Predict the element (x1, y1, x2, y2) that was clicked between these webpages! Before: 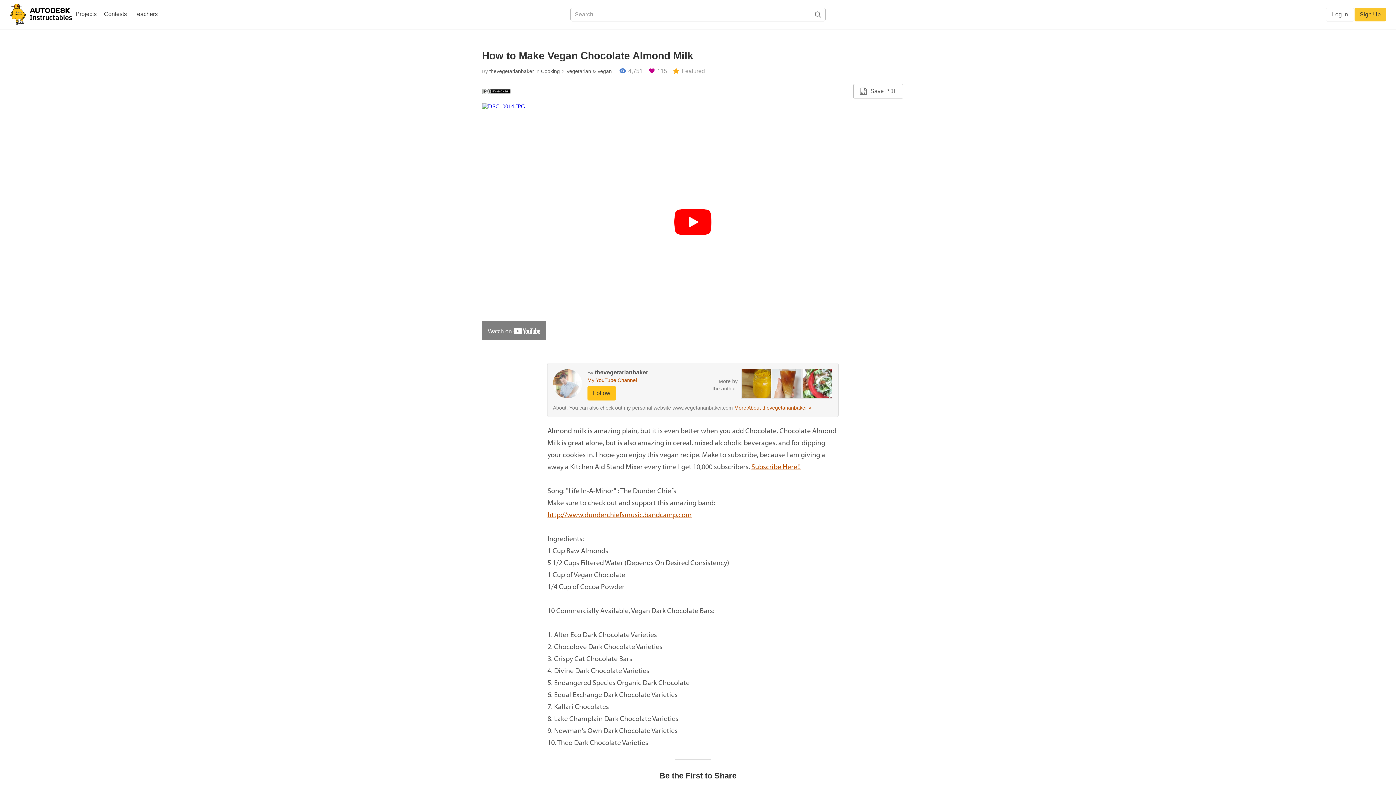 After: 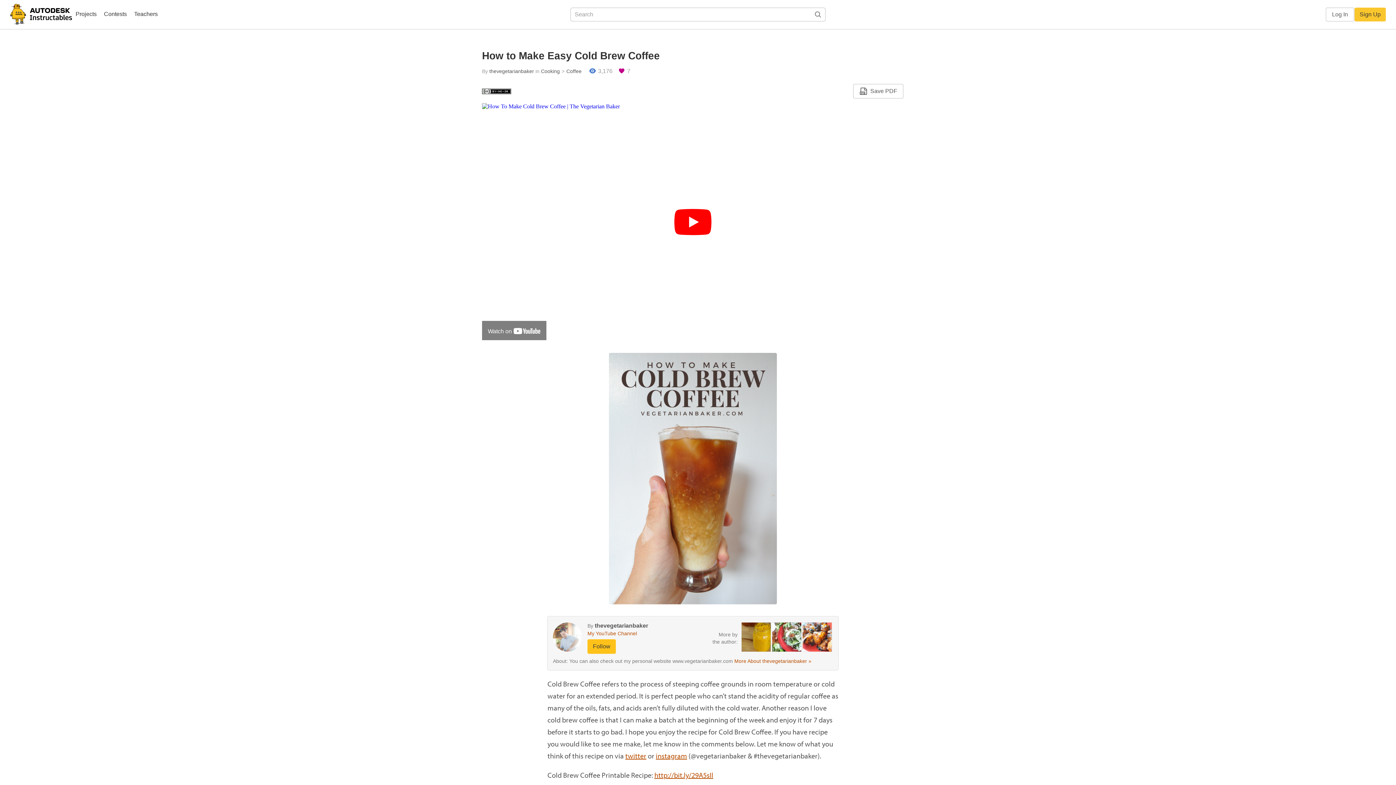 Action: bbox: (772, 380, 801, 386)